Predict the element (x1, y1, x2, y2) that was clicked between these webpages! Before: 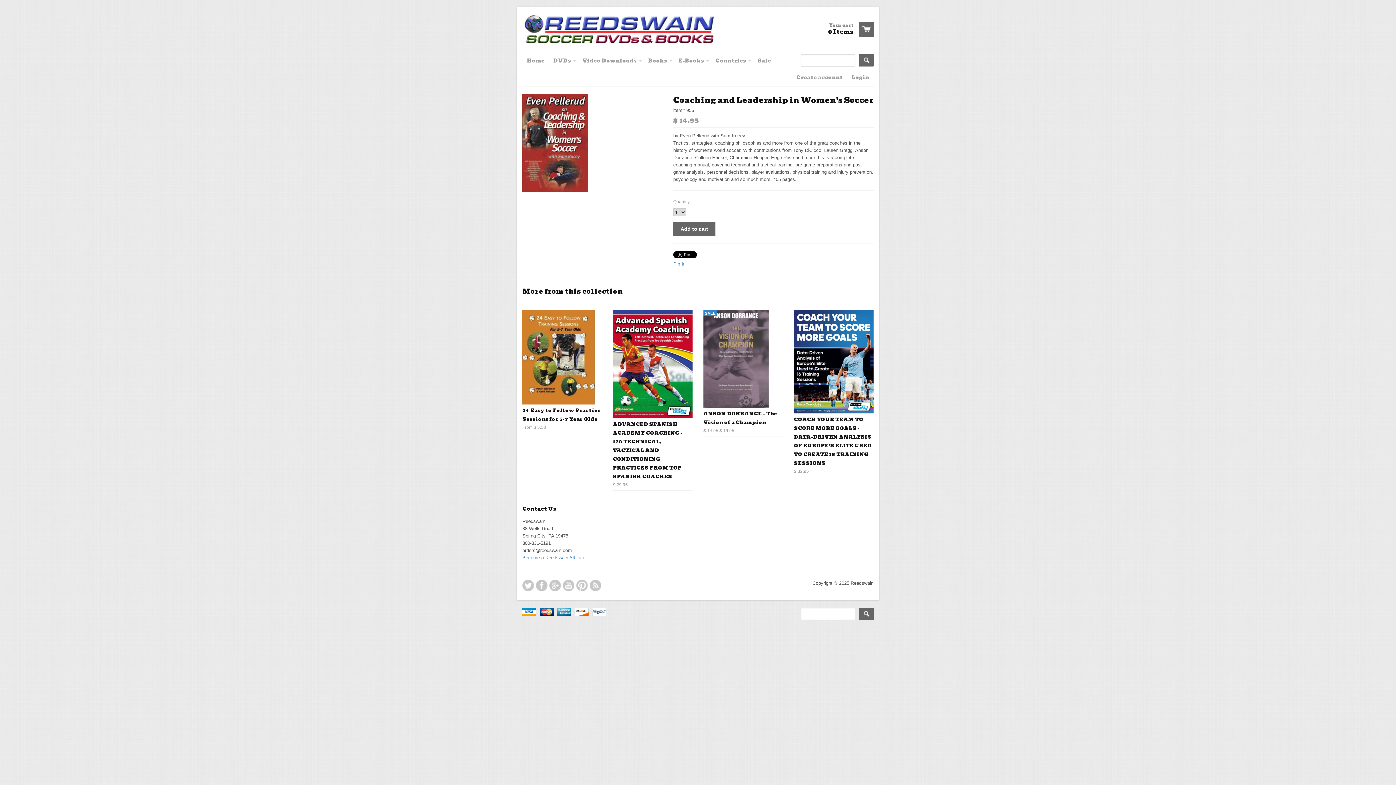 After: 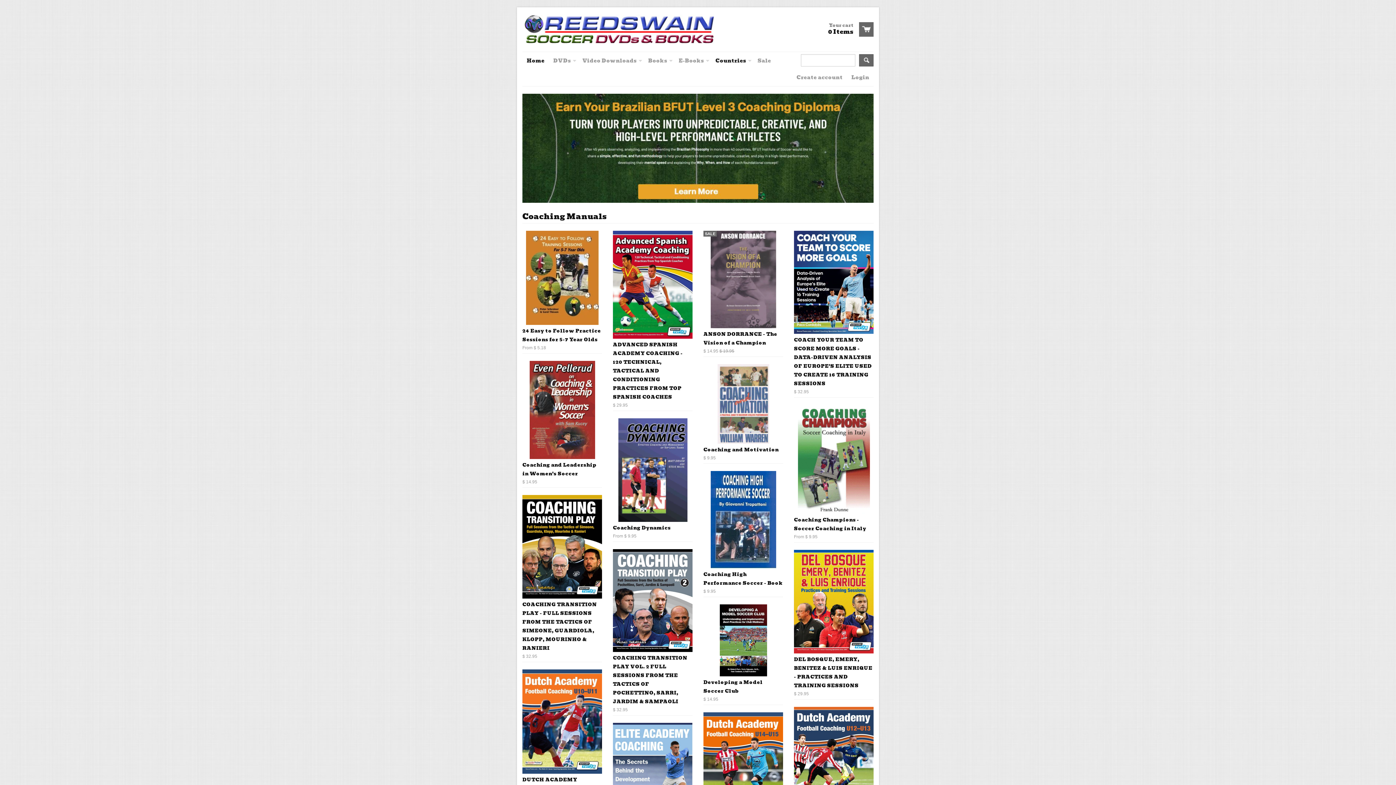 Action: label: Home bbox: (522, 52, 549, 69)